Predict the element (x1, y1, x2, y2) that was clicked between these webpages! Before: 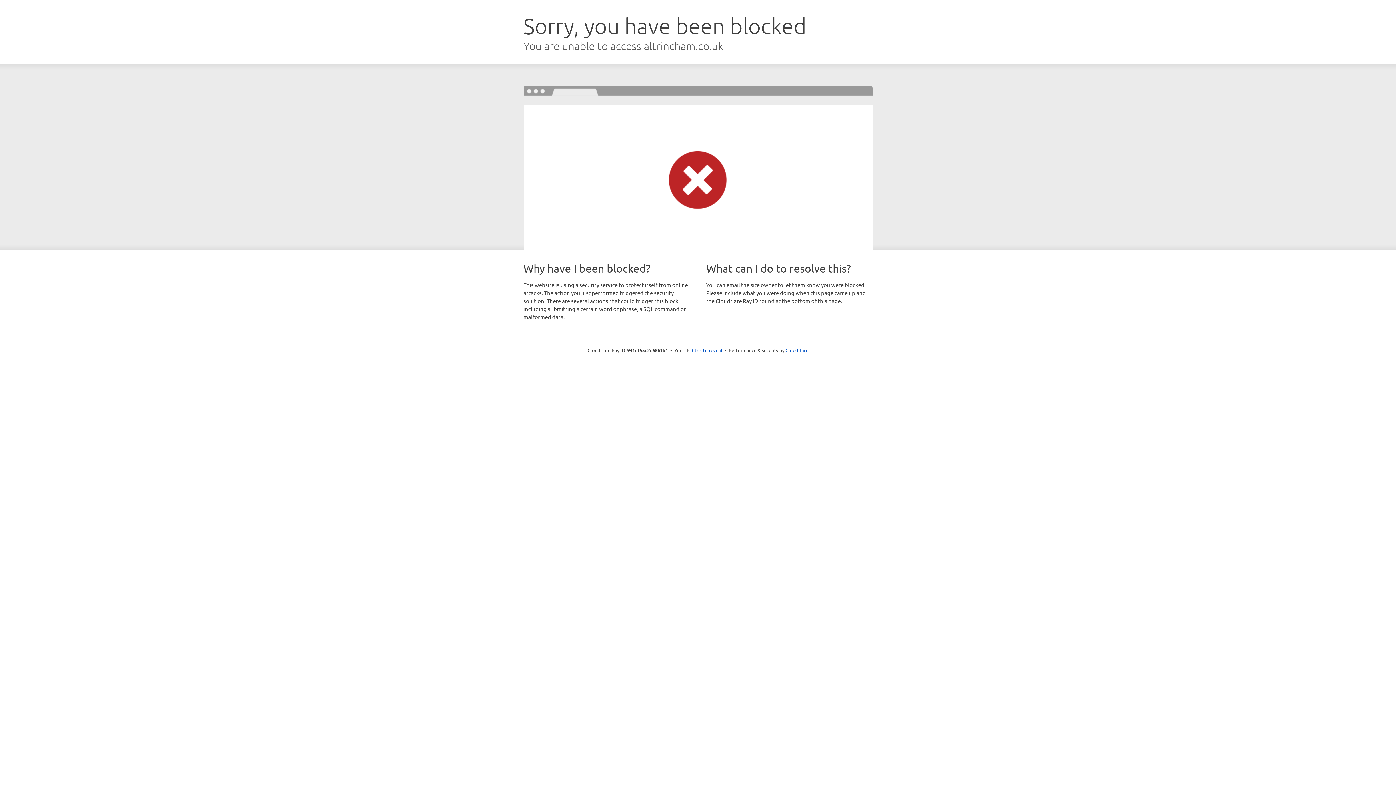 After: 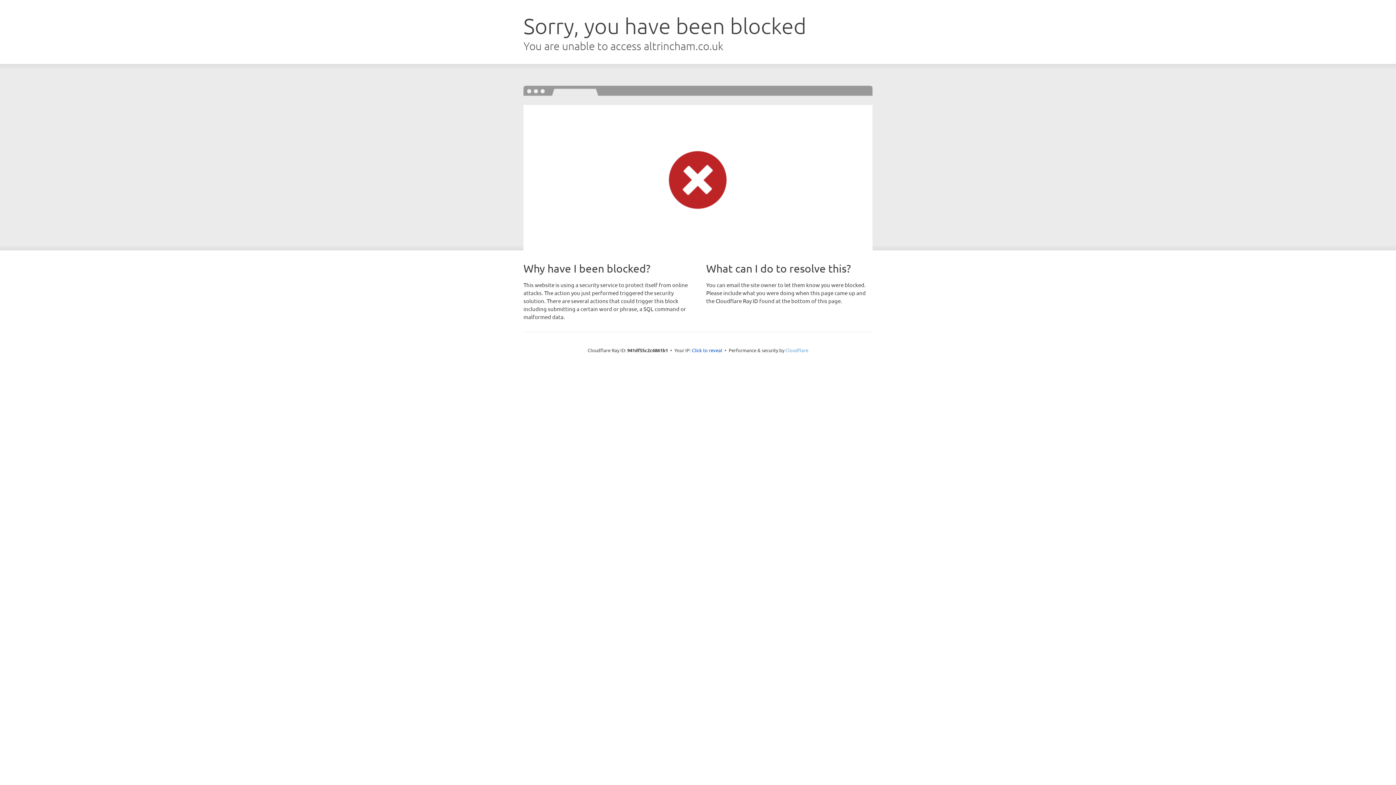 Action: label: Cloudflare bbox: (785, 347, 808, 353)